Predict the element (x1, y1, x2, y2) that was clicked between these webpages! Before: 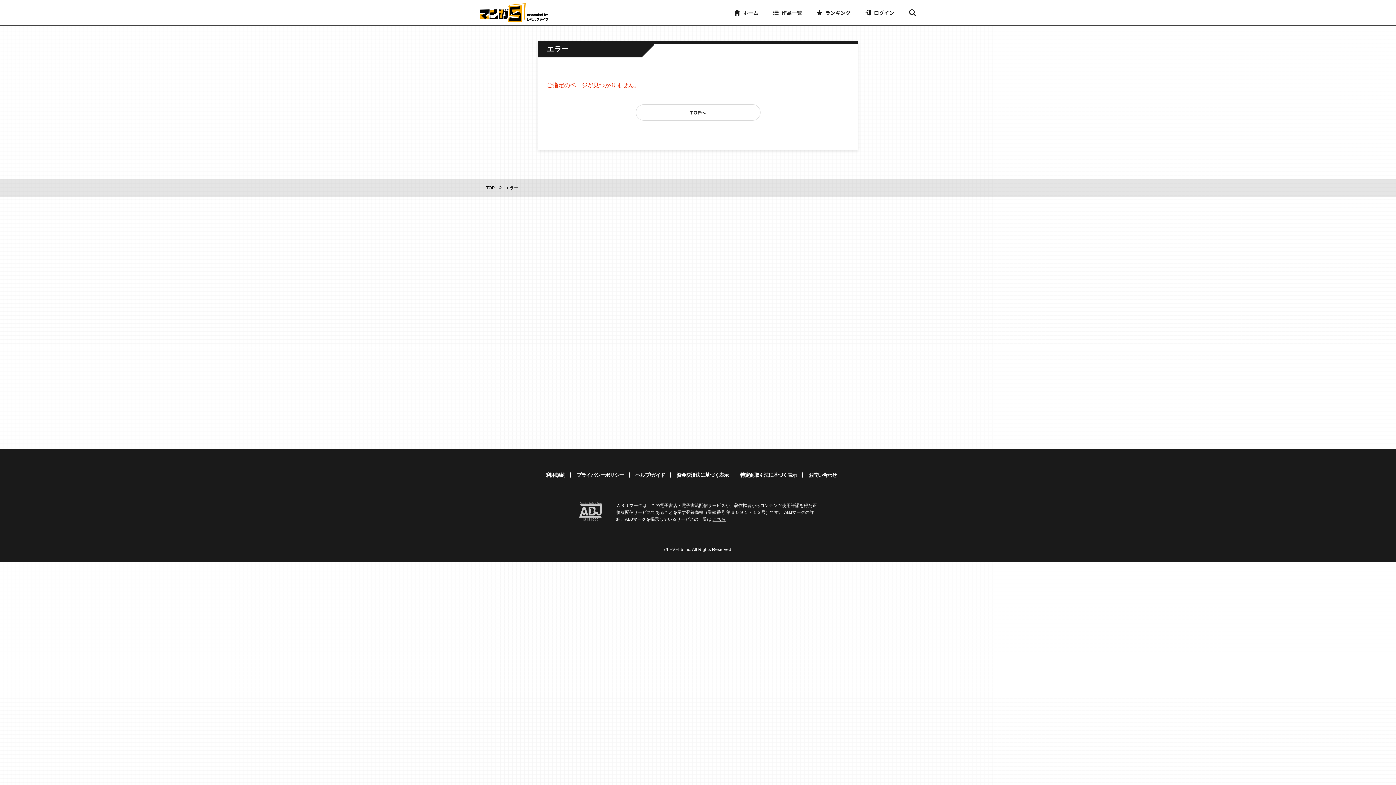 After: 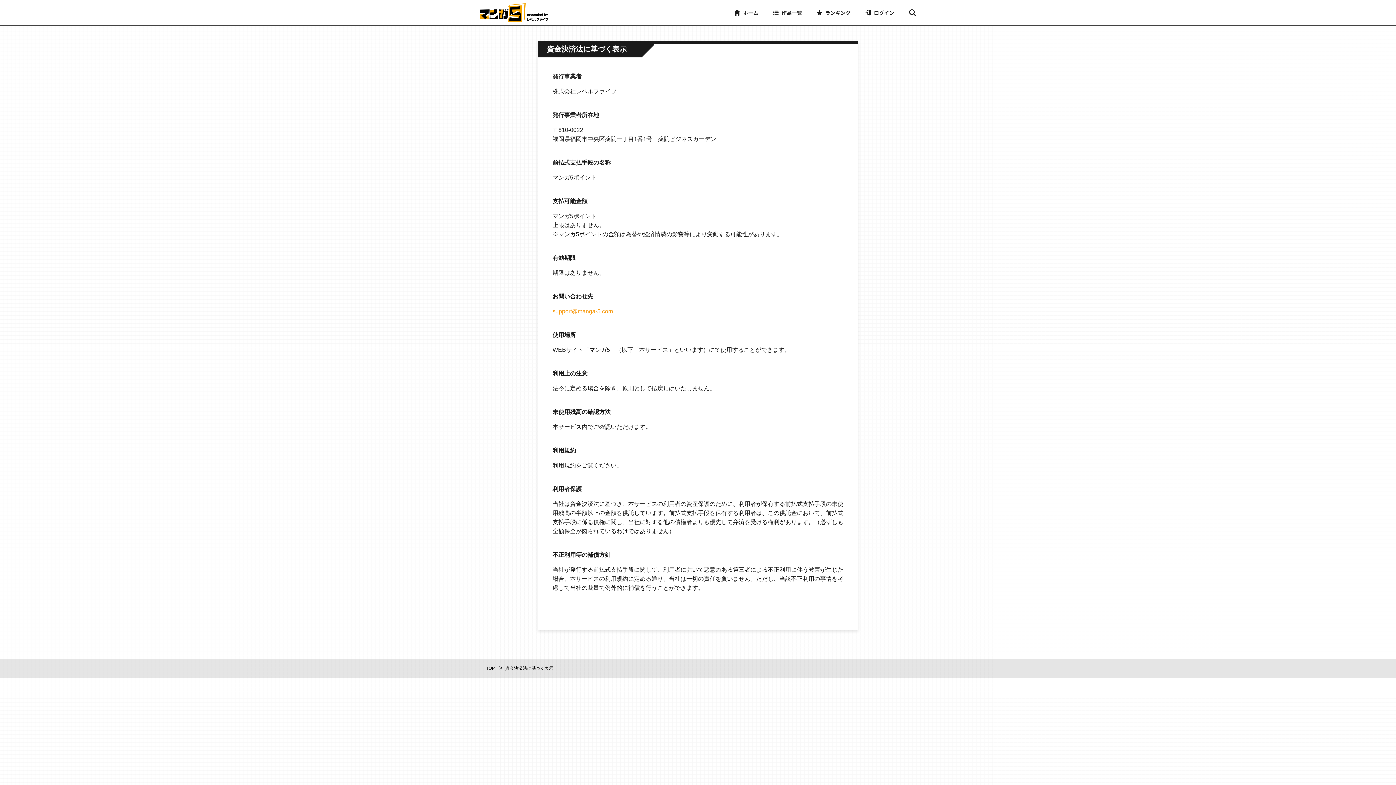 Action: label: 資金決済法に基づく表示 bbox: (670, 471, 734, 479)